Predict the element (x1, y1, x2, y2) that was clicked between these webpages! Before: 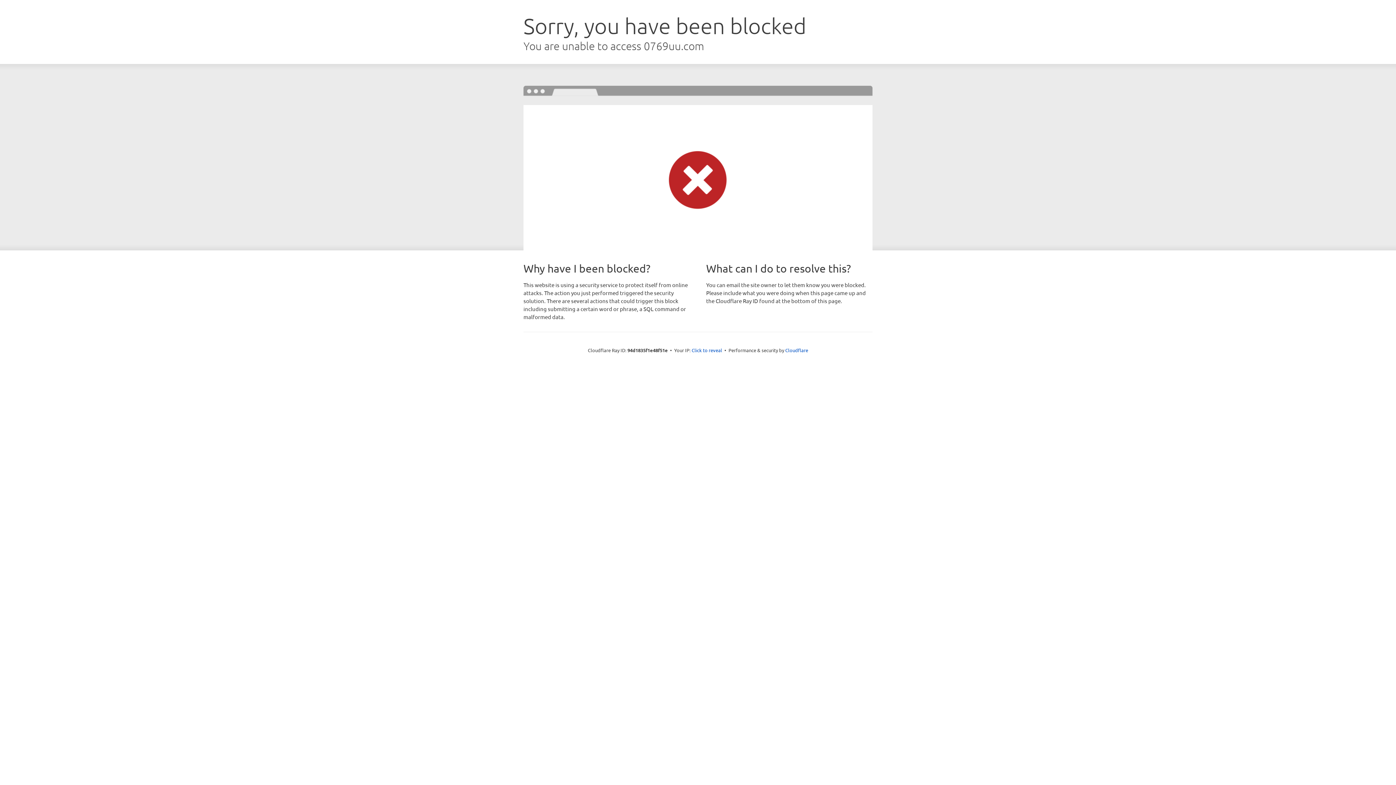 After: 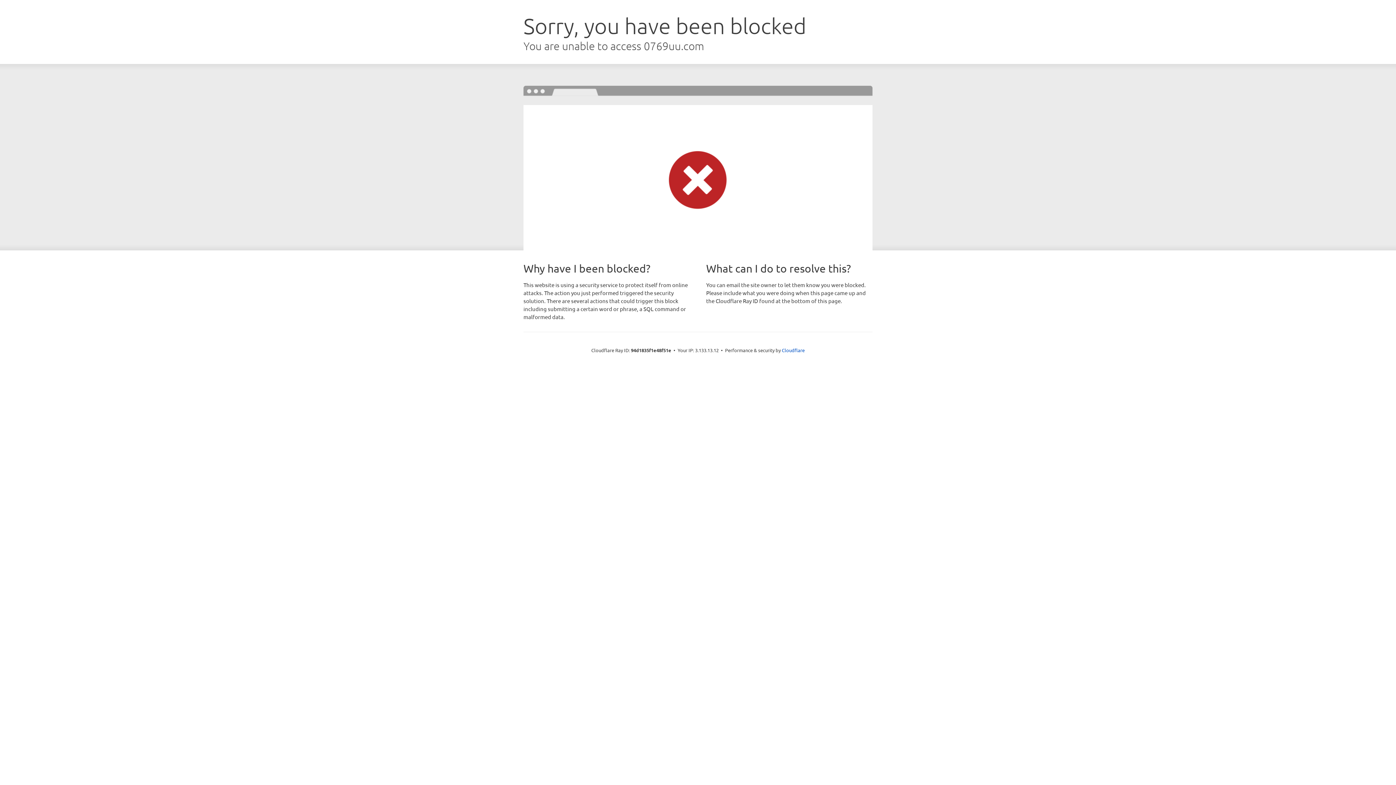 Action: label: Click to reveal bbox: (691, 346, 722, 353)